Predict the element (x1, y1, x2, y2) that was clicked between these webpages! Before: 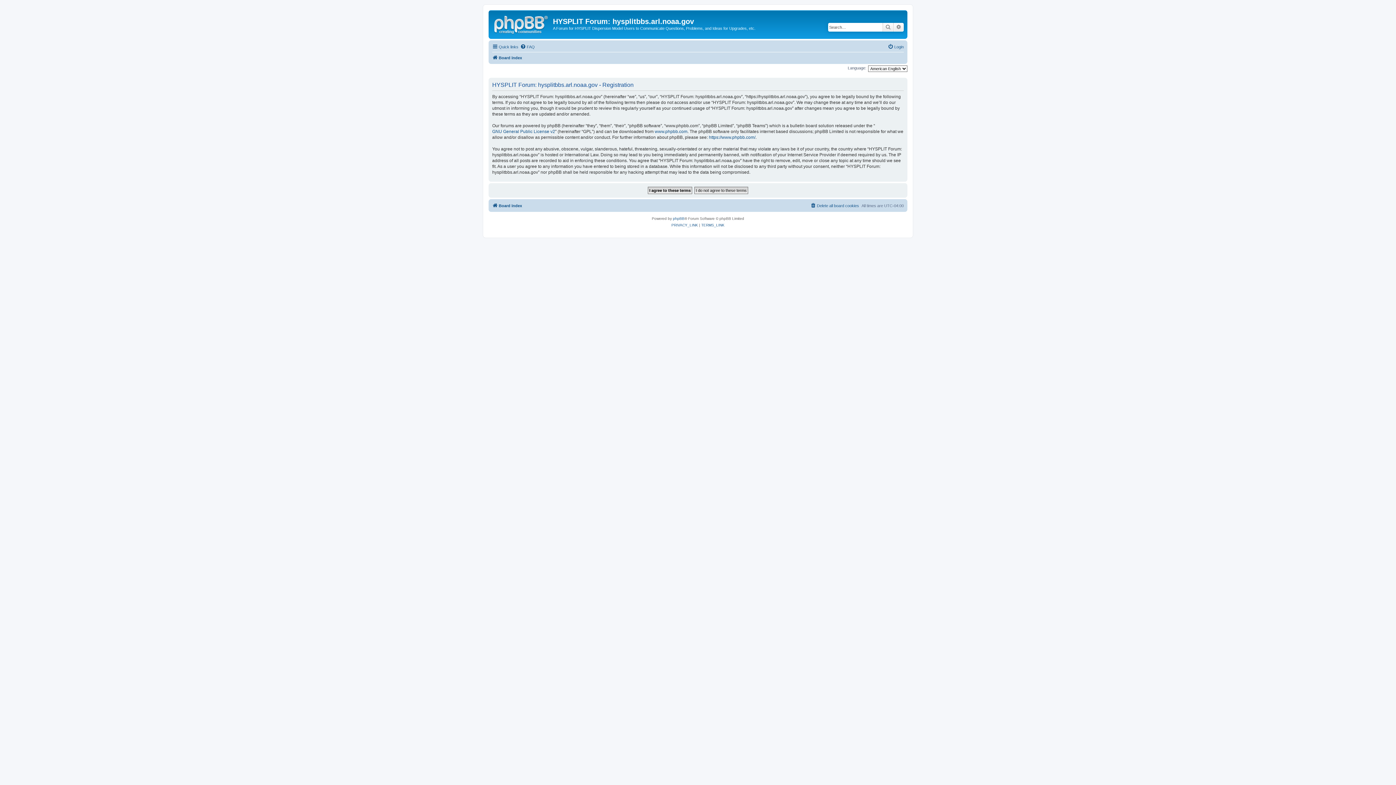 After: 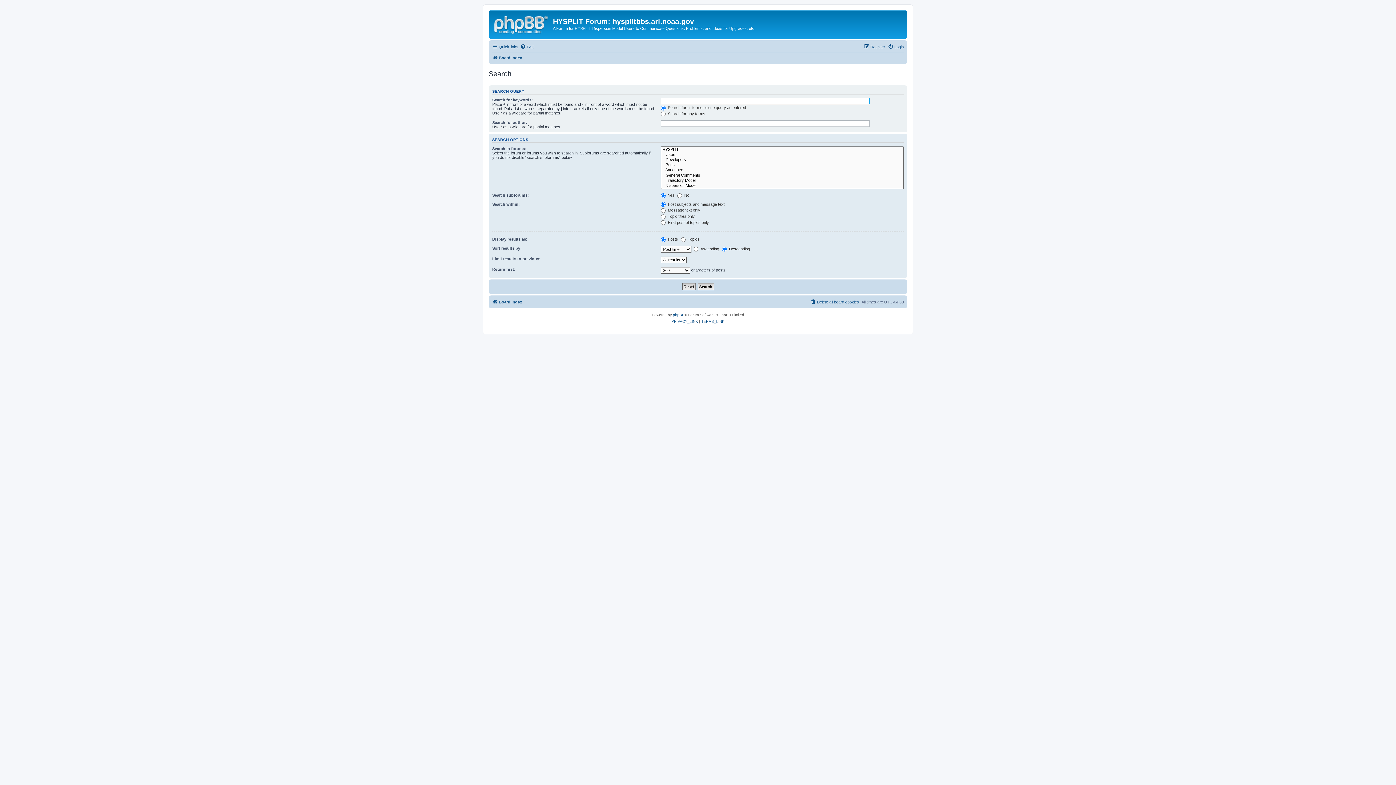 Action: bbox: (893, 22, 904, 31) label: Advanced search